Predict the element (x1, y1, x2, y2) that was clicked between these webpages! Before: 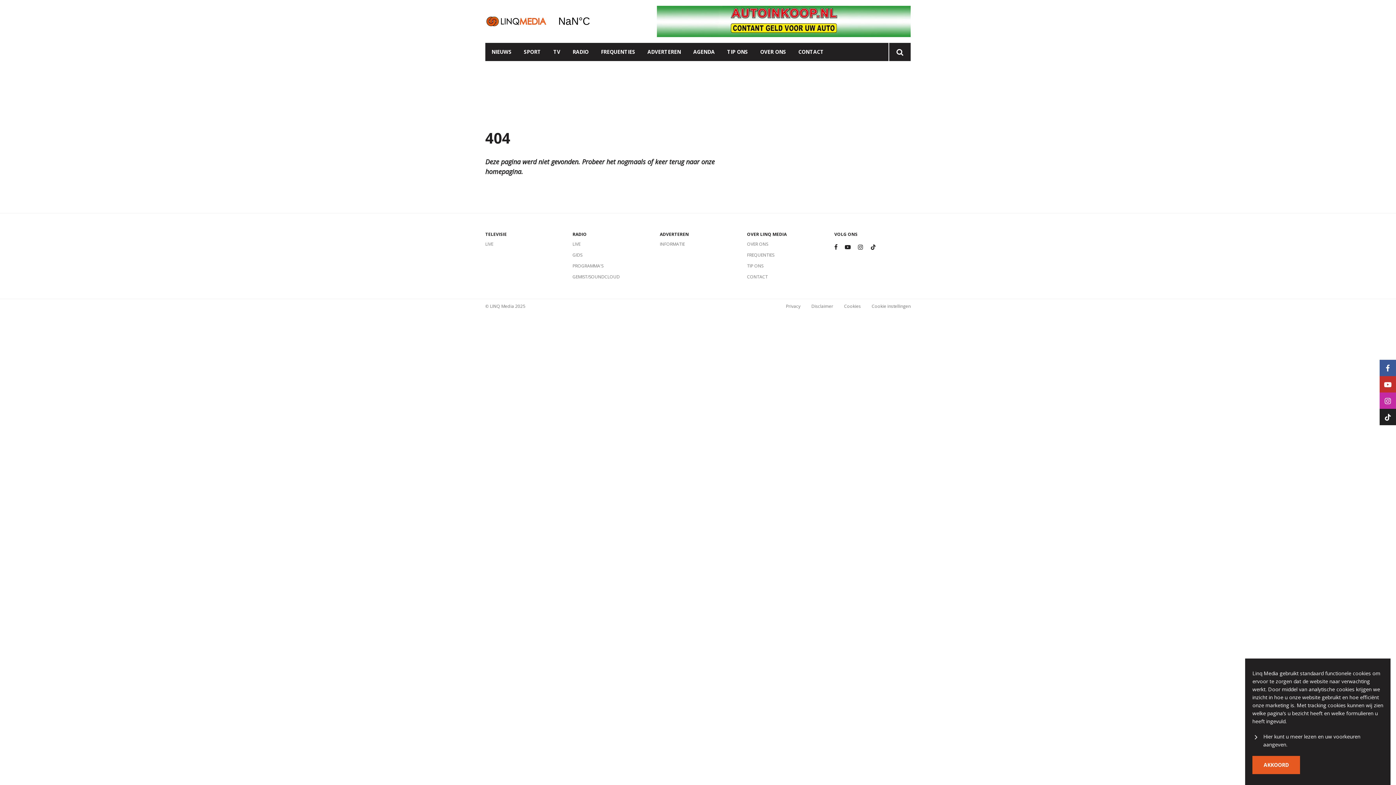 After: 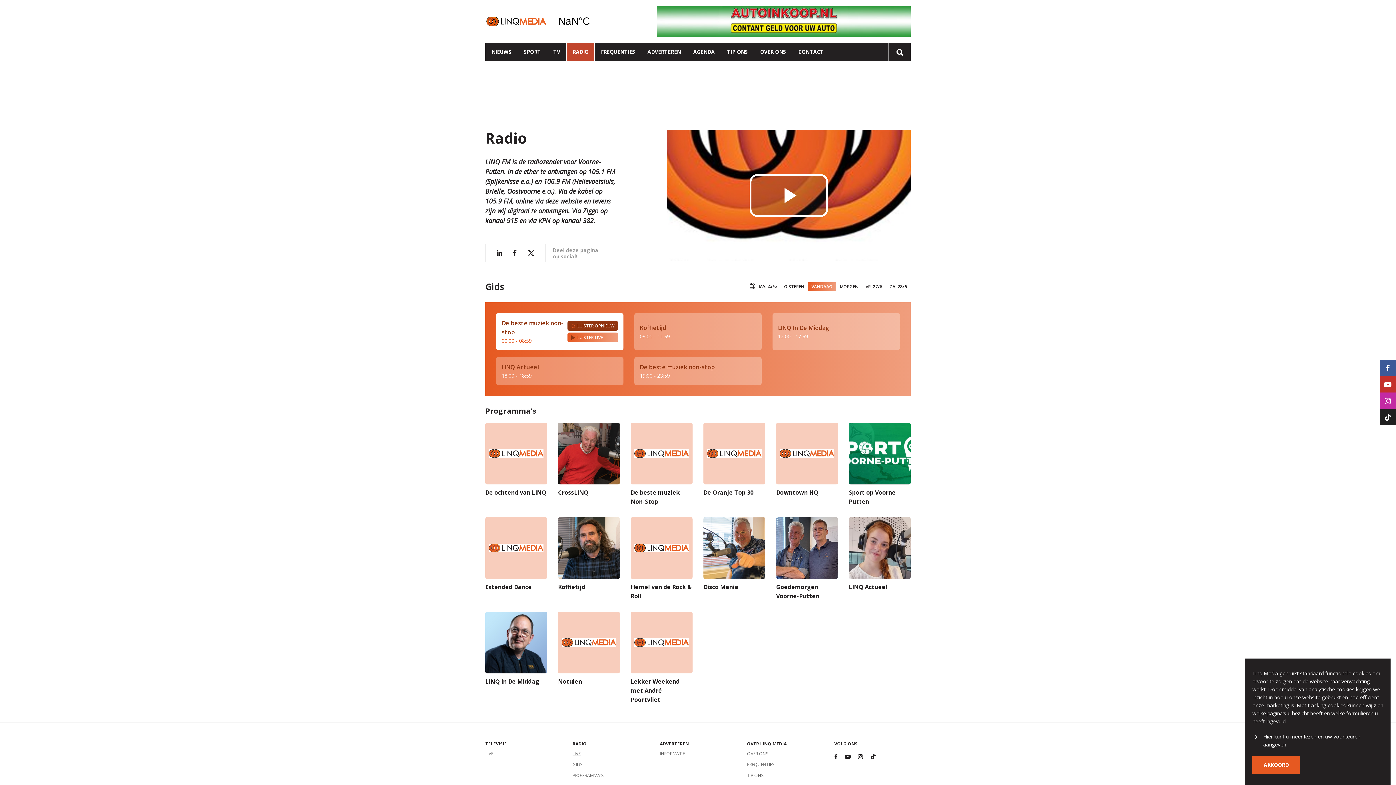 Action: bbox: (572, 251, 649, 258) label: GIDS